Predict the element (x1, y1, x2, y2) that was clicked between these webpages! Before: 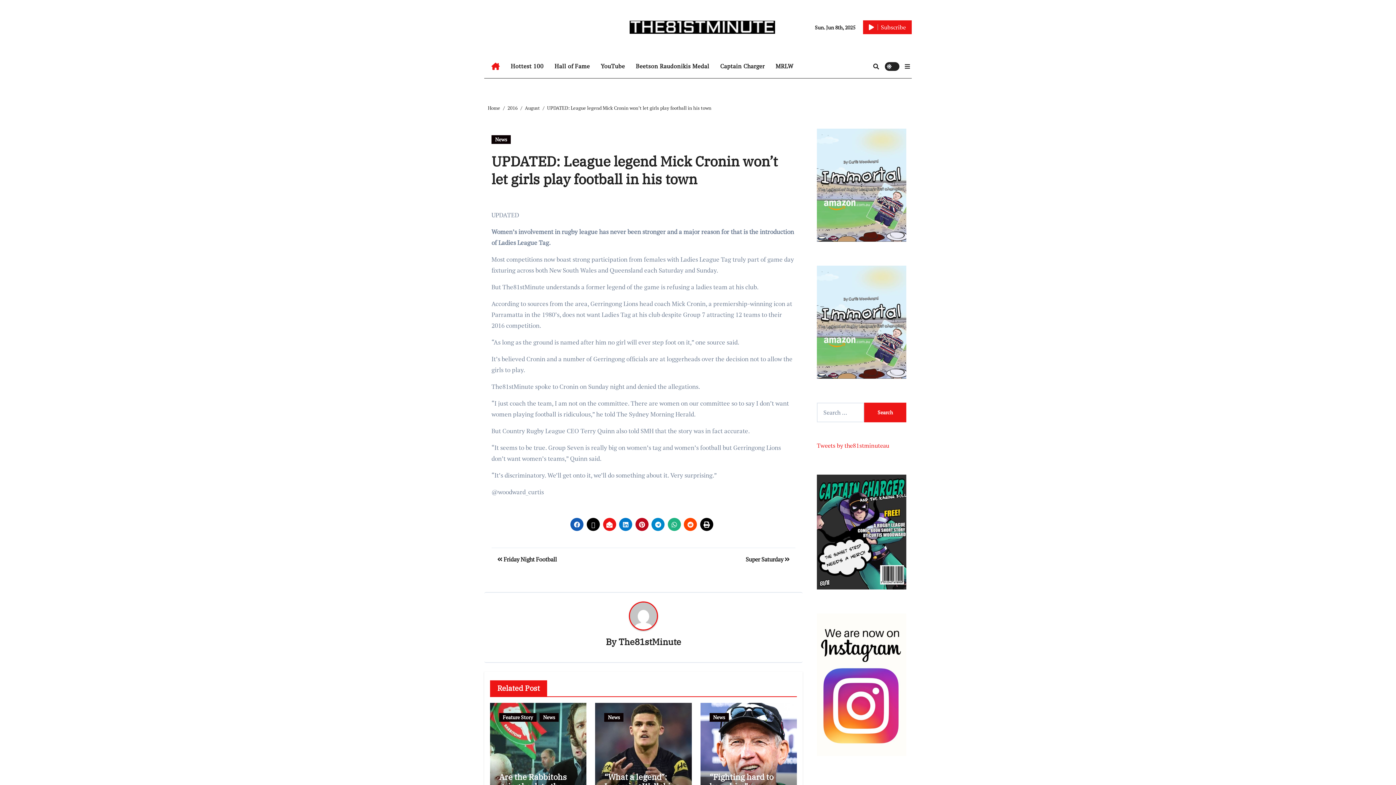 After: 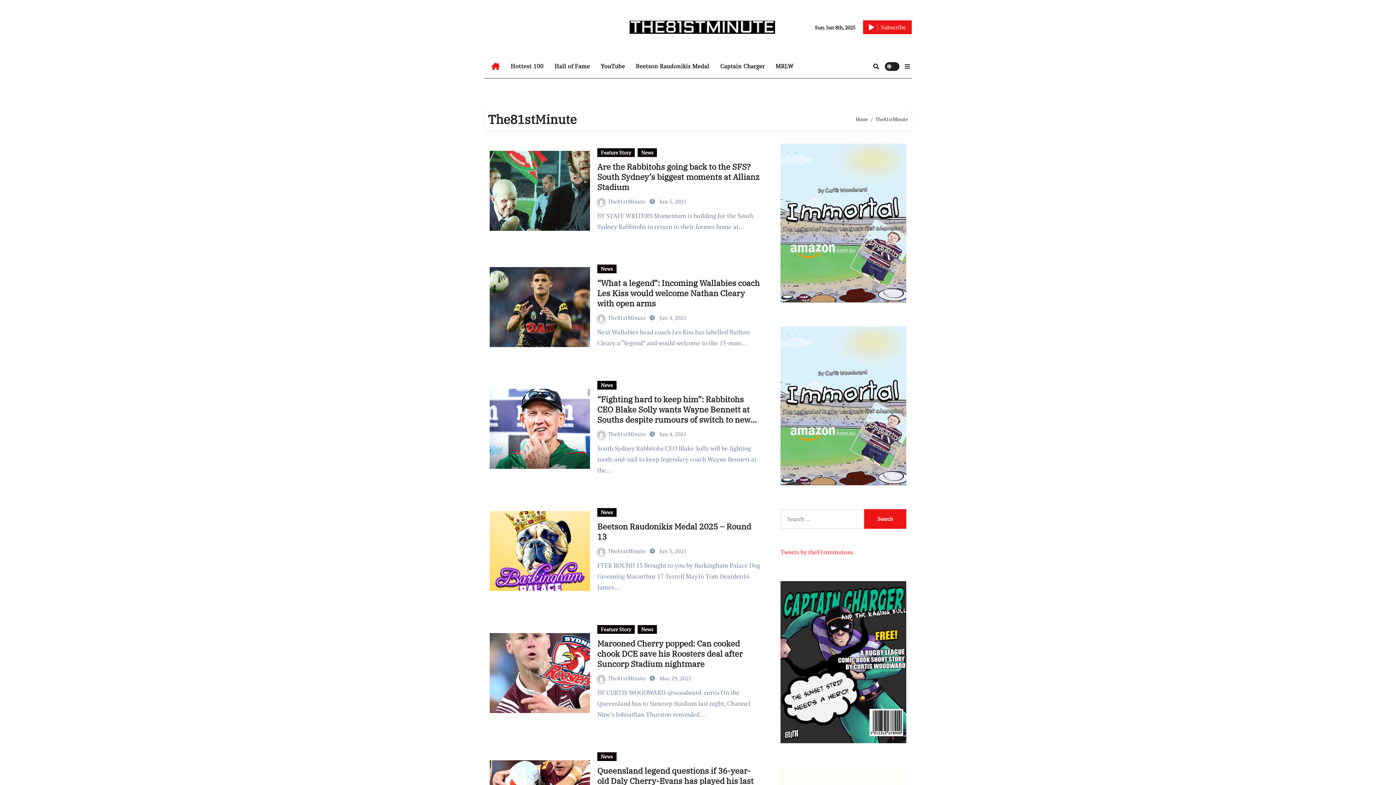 Action: bbox: (490, 601, 797, 630)